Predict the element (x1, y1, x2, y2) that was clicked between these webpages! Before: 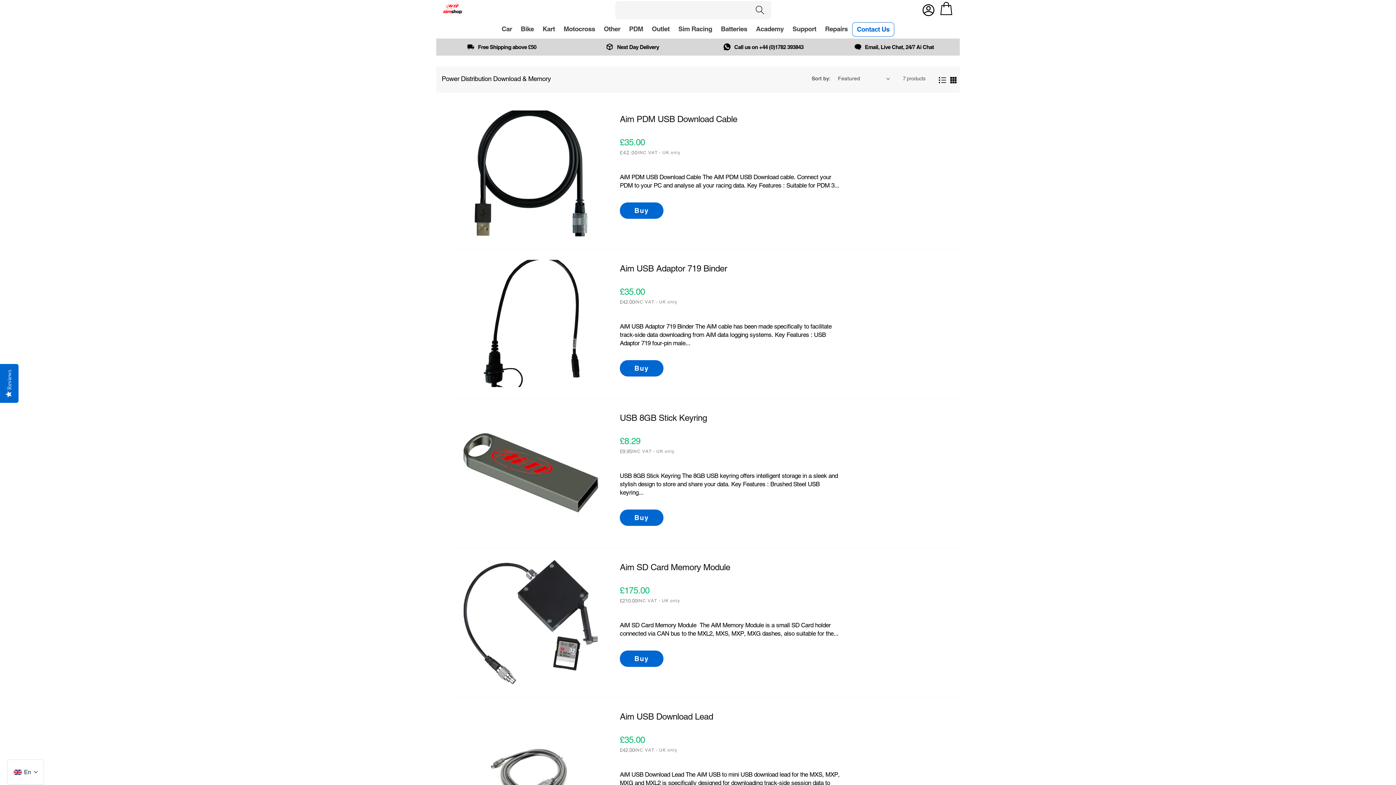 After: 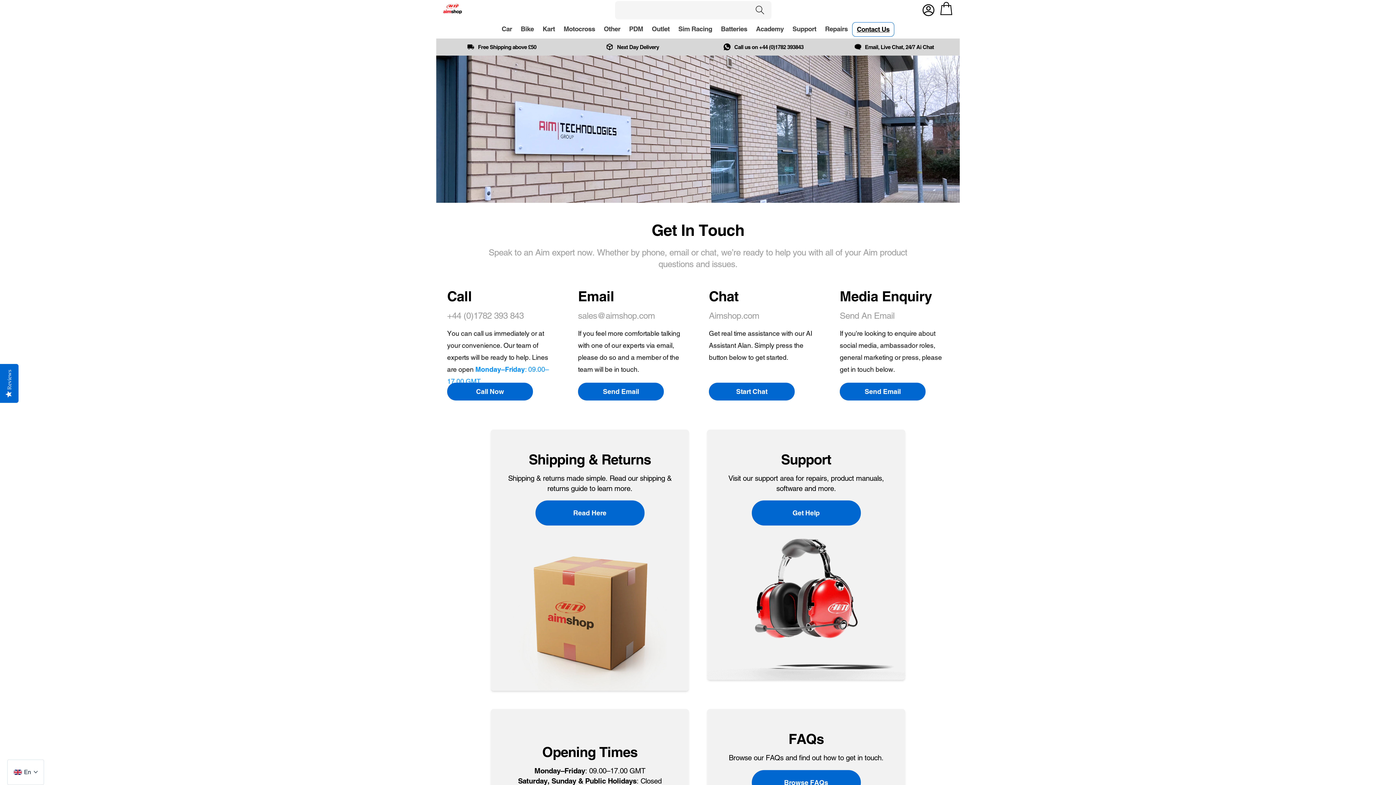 Action: label: Contact Us bbox: (852, 22, 894, 36)